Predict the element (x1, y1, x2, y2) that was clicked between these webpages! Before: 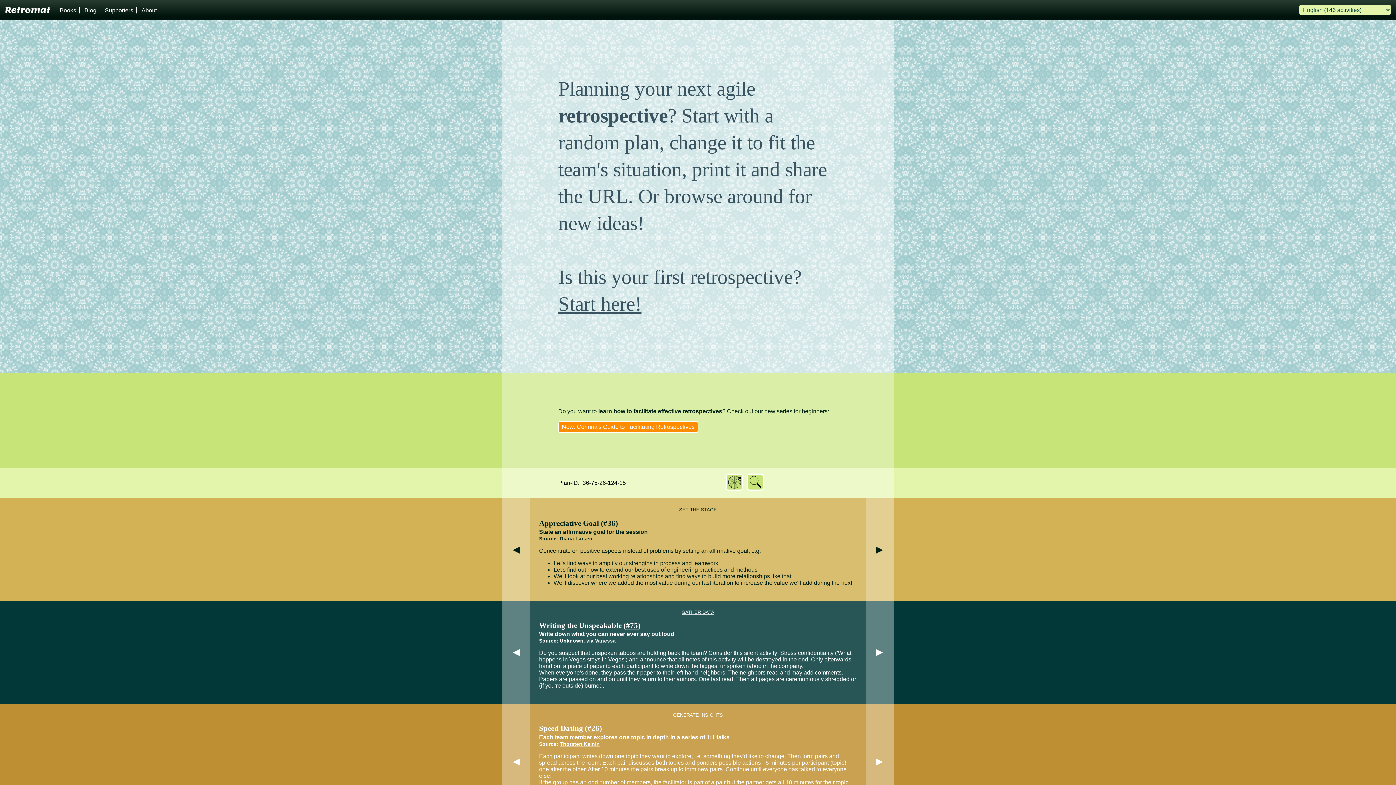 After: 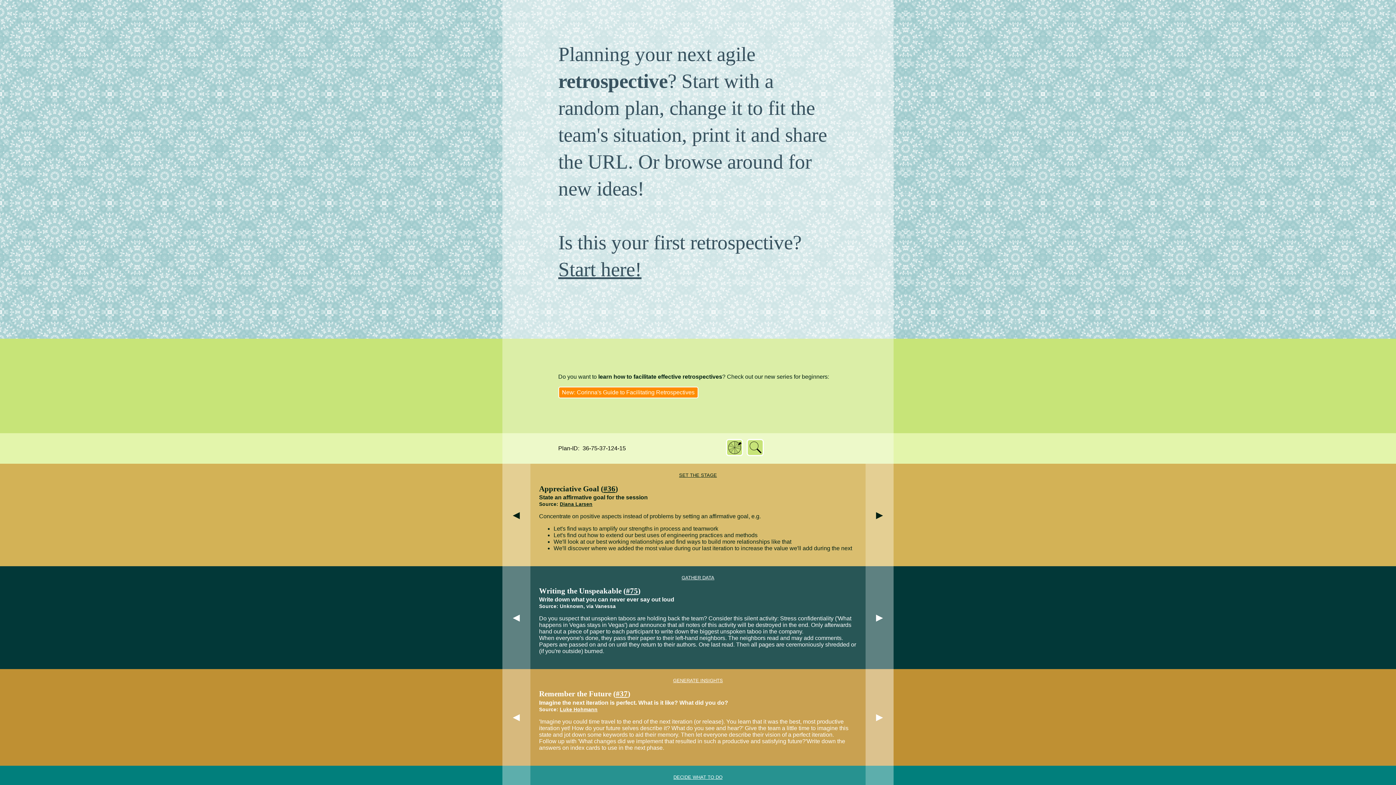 Action: bbox: (865, 704, 893, 820) label: ►